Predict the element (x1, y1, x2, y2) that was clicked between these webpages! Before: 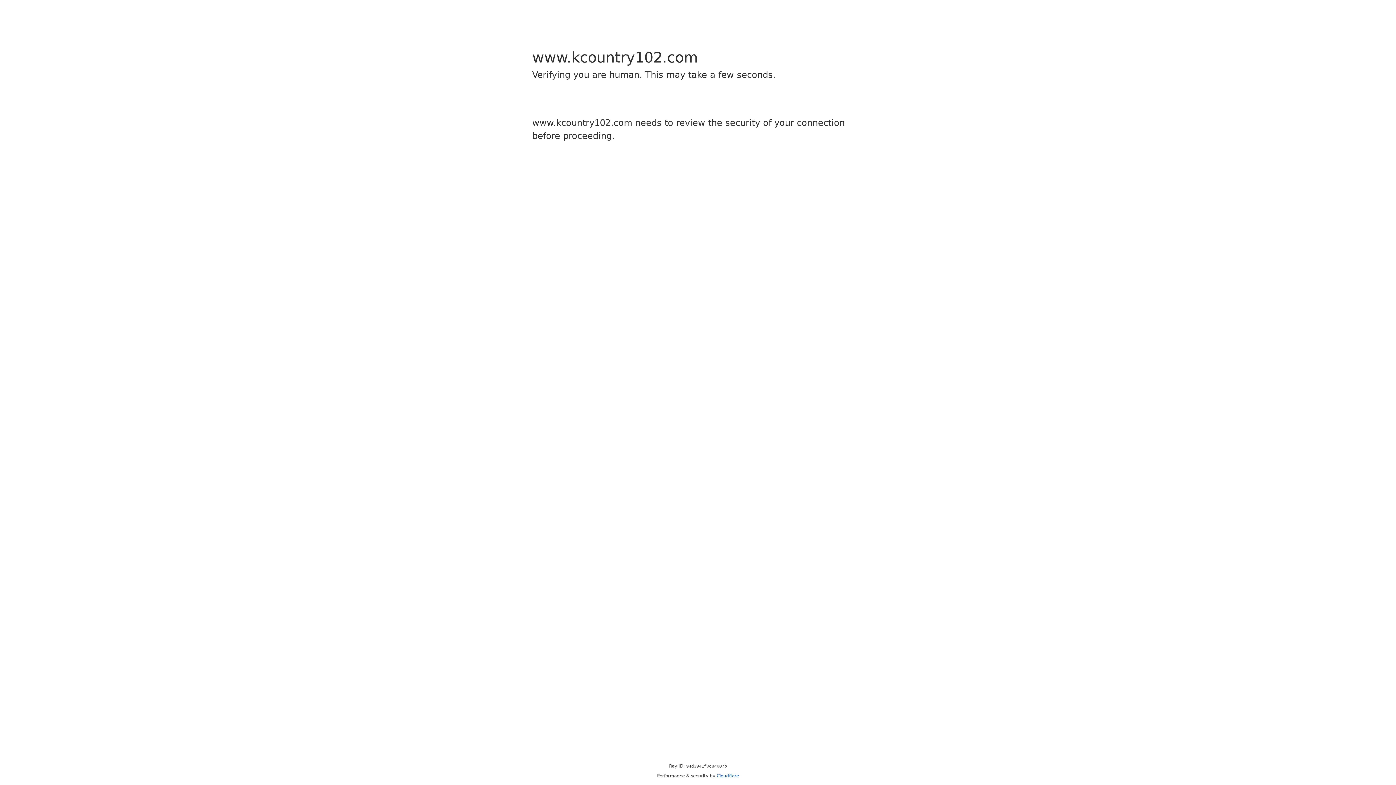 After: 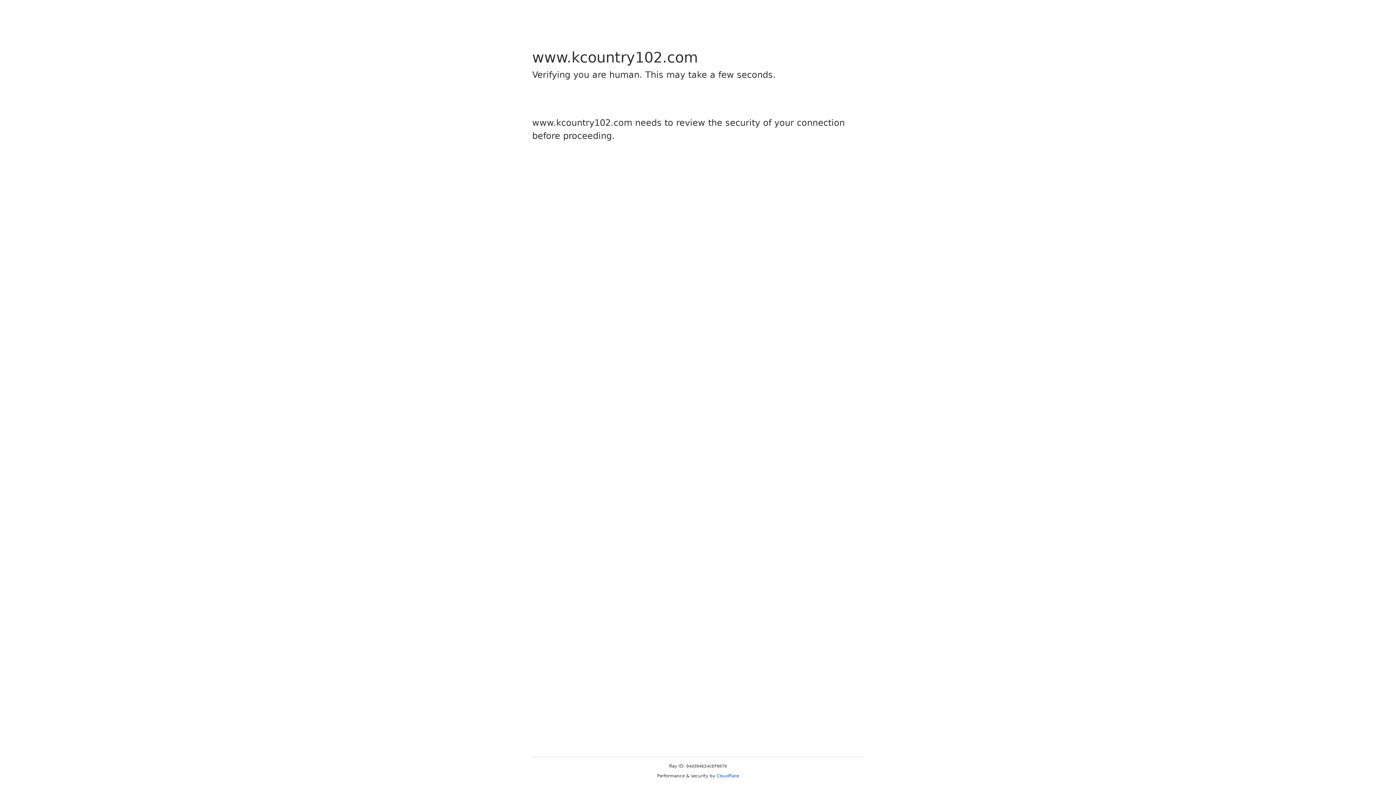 Action: bbox: (716, 773, 739, 778) label: Cloudflare